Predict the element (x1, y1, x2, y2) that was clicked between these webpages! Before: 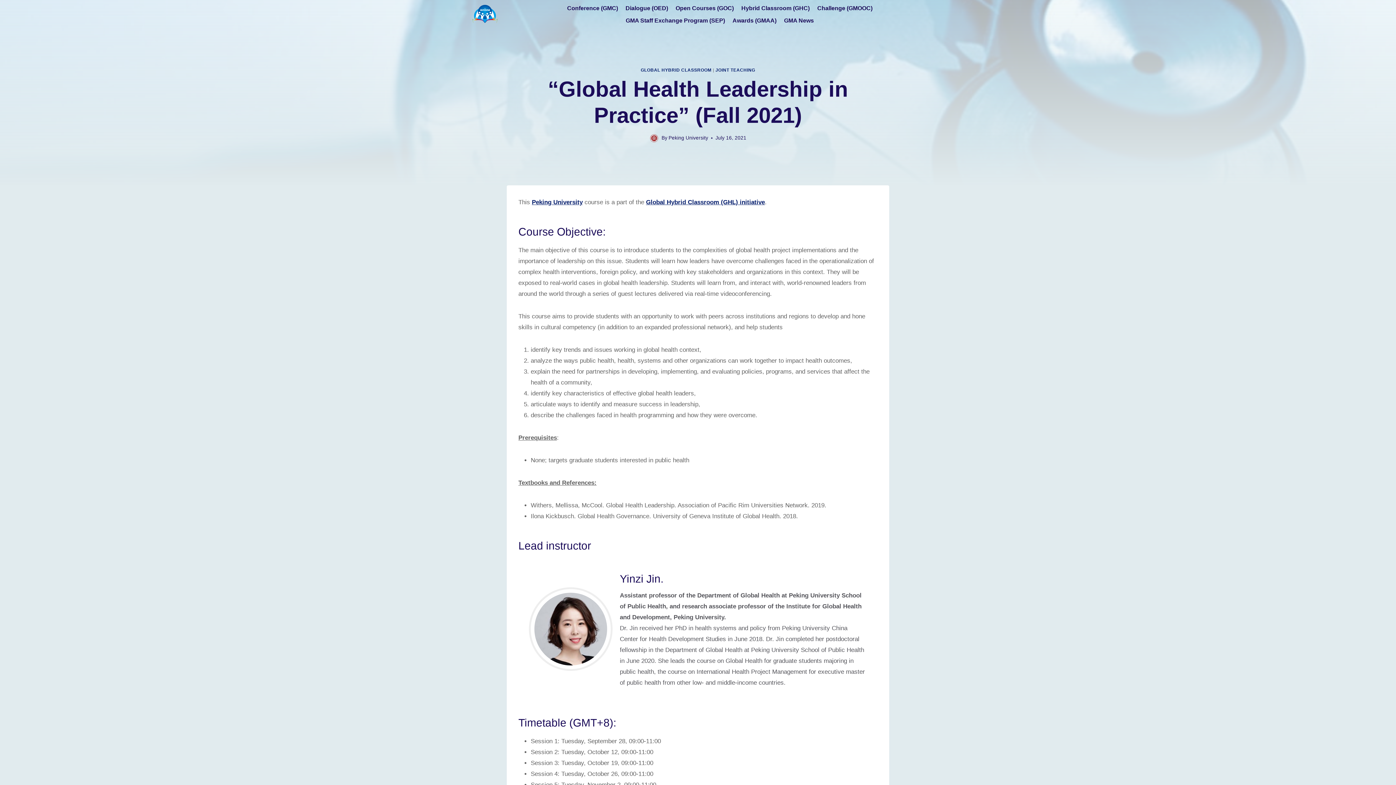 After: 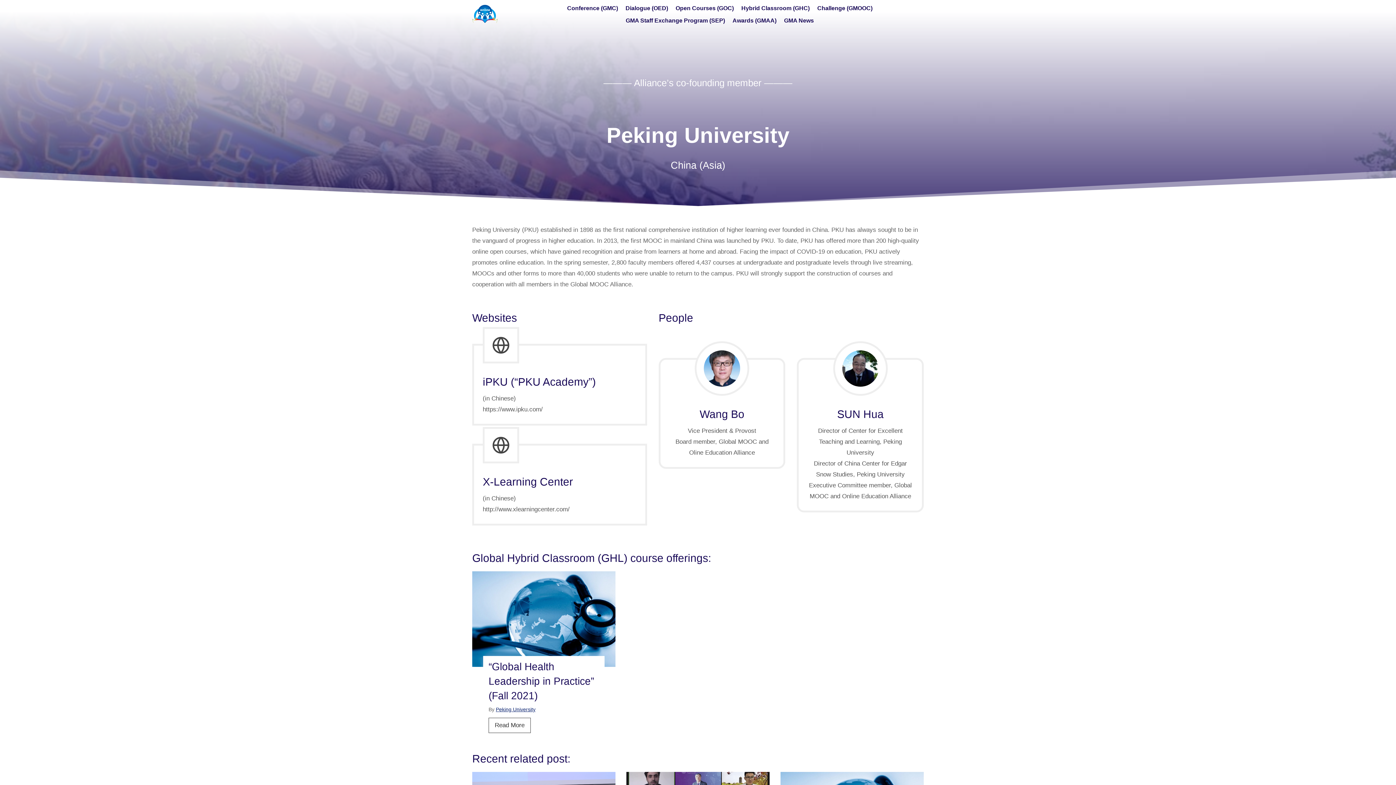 Action: label: Peking University bbox: (532, 198, 582, 205)